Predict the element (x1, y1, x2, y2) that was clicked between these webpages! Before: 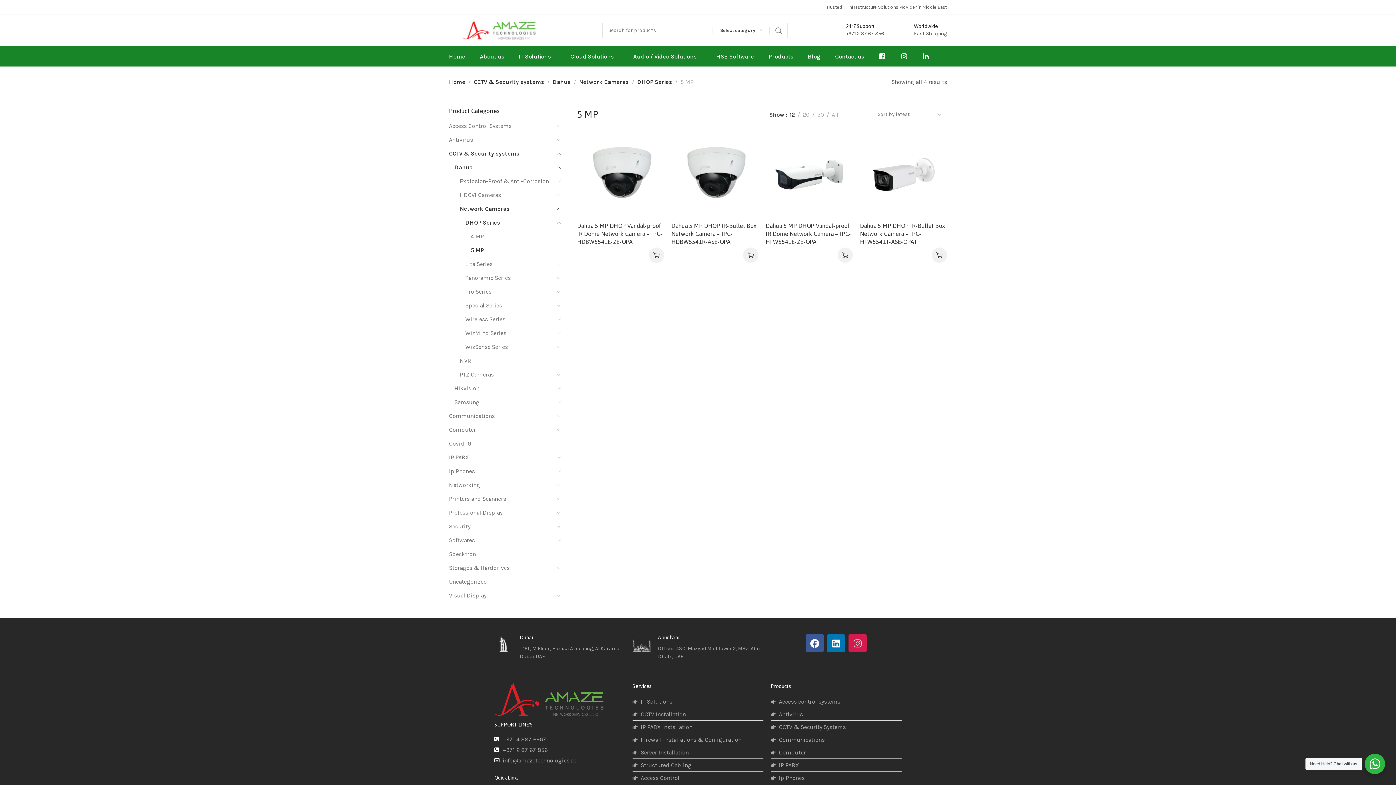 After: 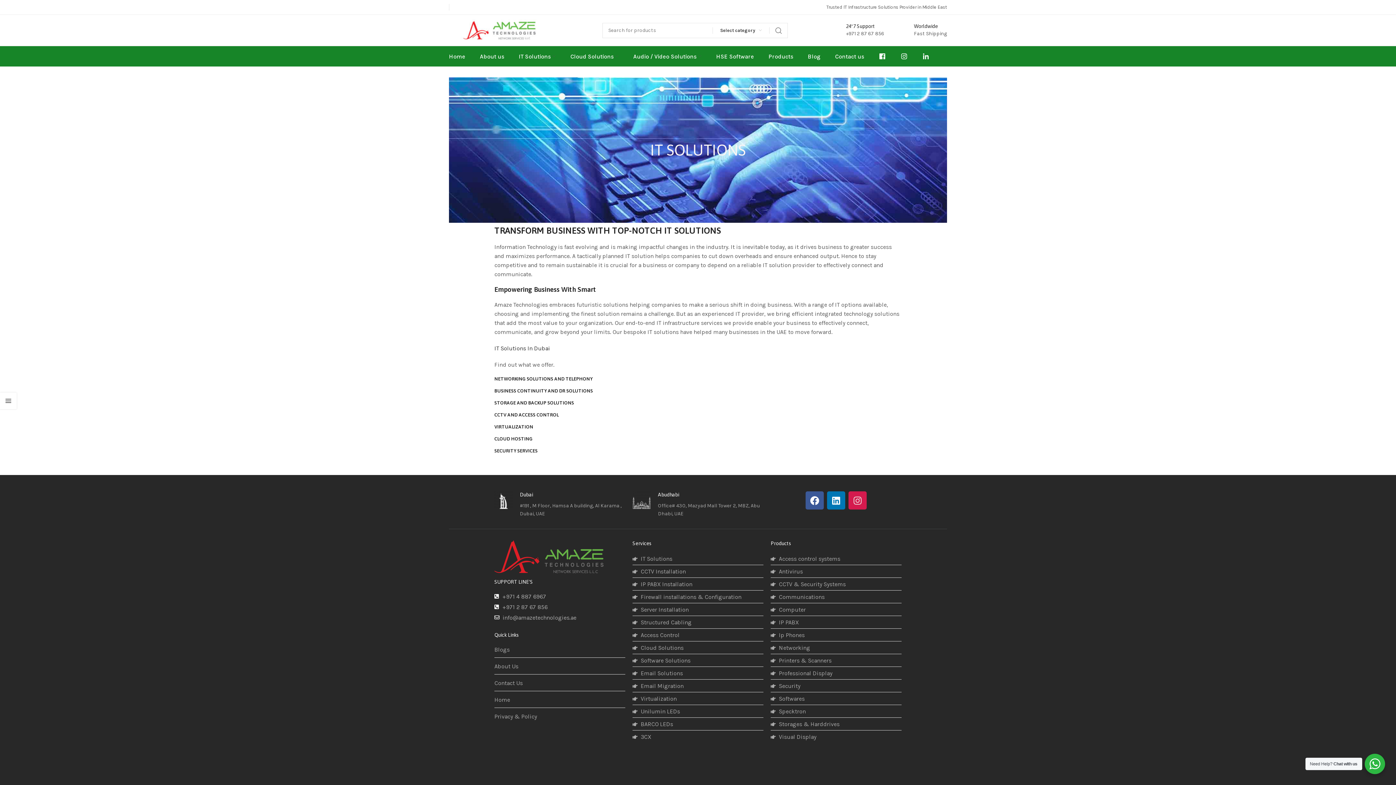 Action: bbox: (632, 697, 763, 706) label: IT Solutions